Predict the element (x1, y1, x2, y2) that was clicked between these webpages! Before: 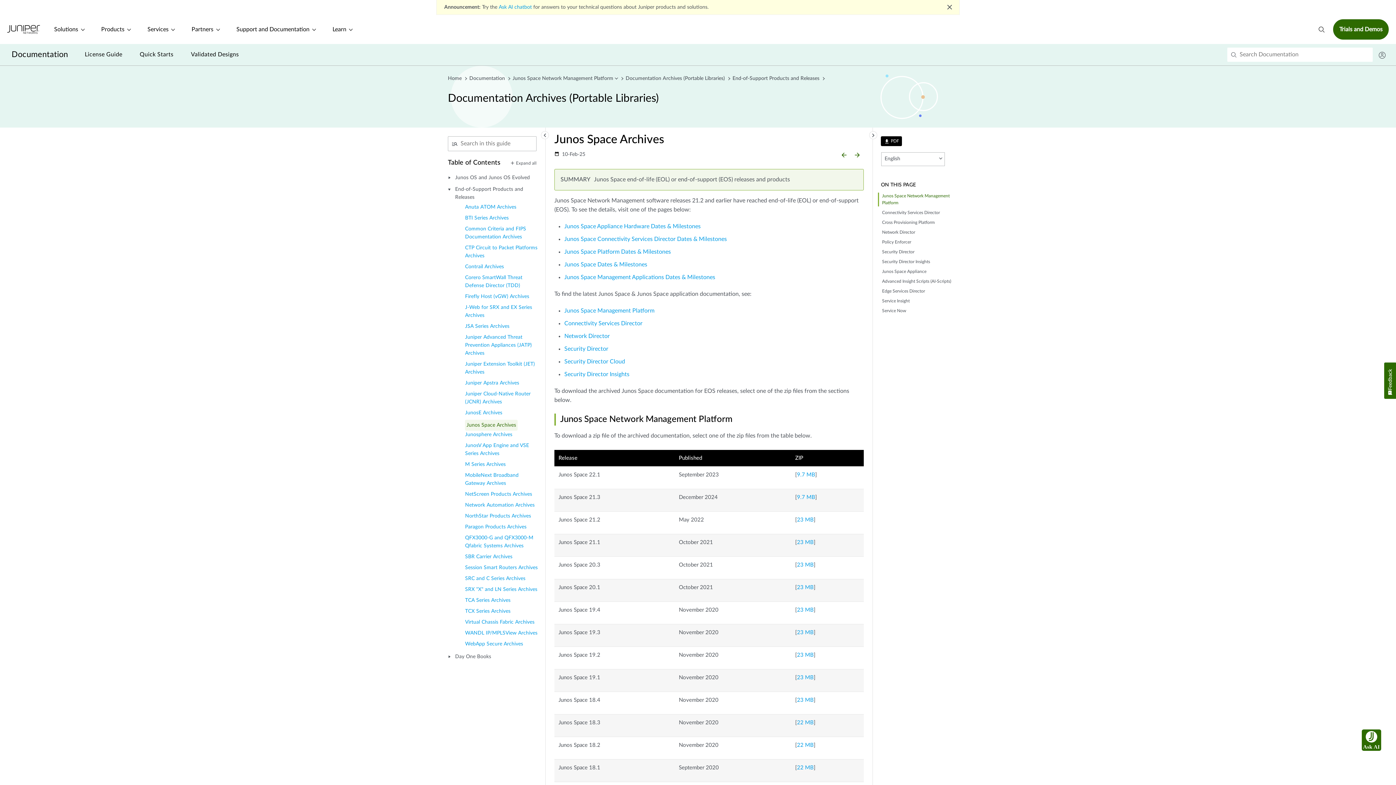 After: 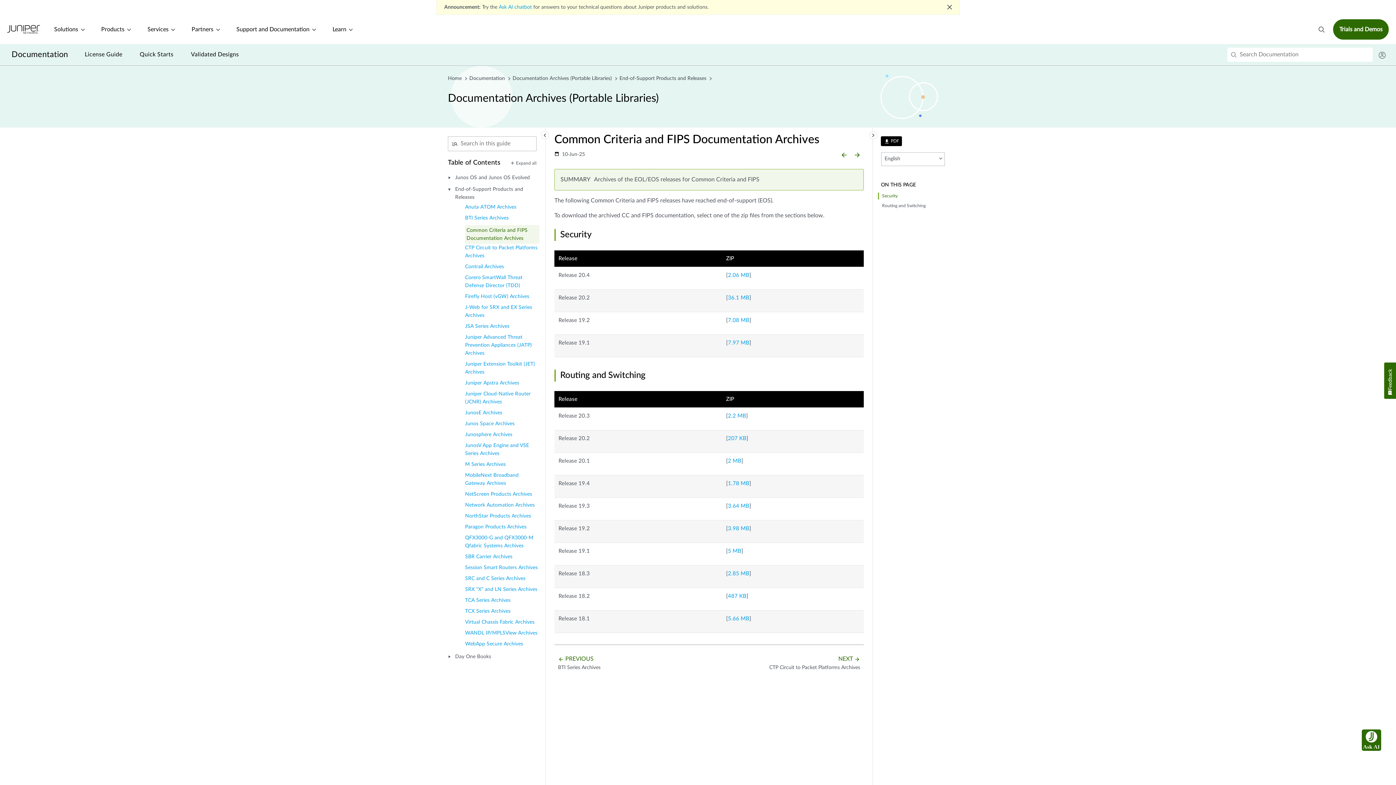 Action: label: Common Criteria and FIPS Documentation Archives bbox: (465, 225, 539, 244)